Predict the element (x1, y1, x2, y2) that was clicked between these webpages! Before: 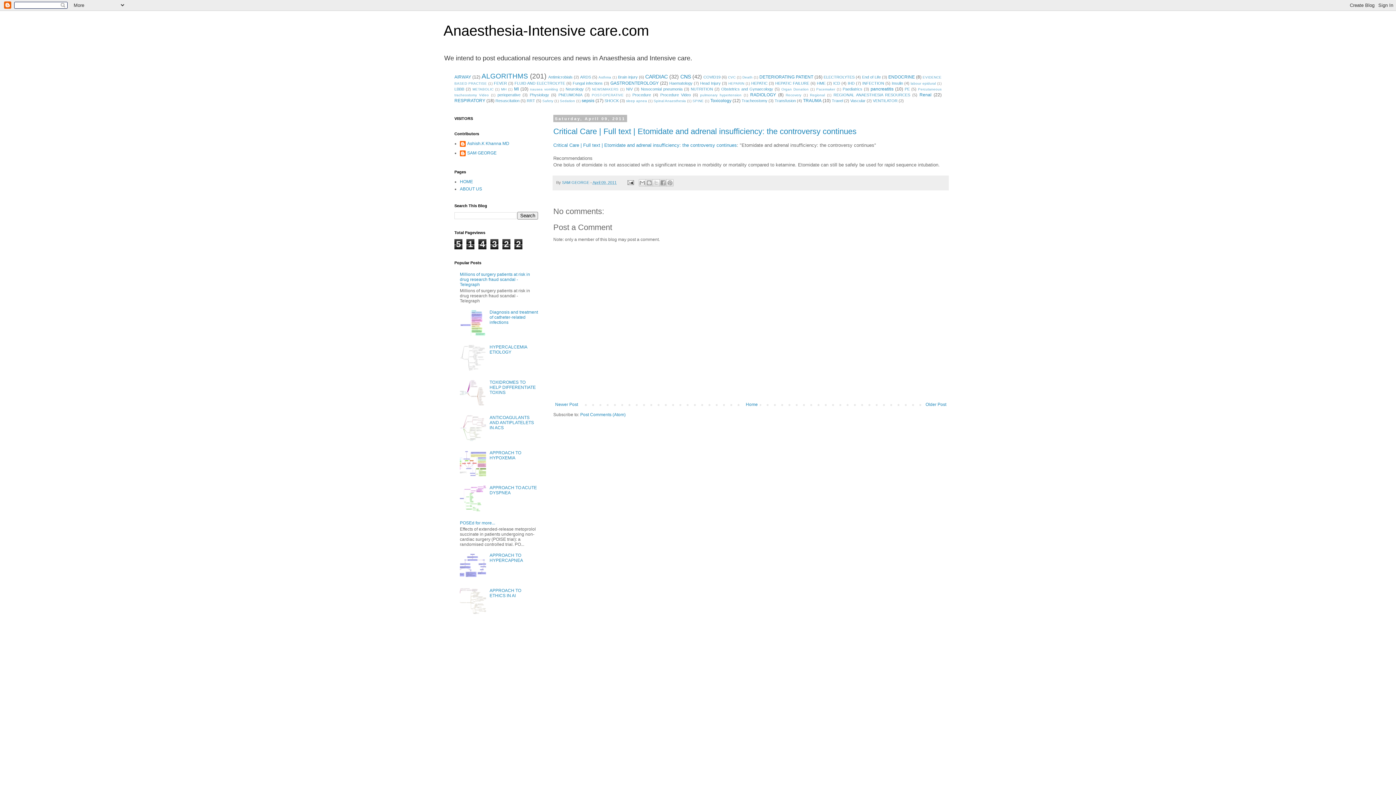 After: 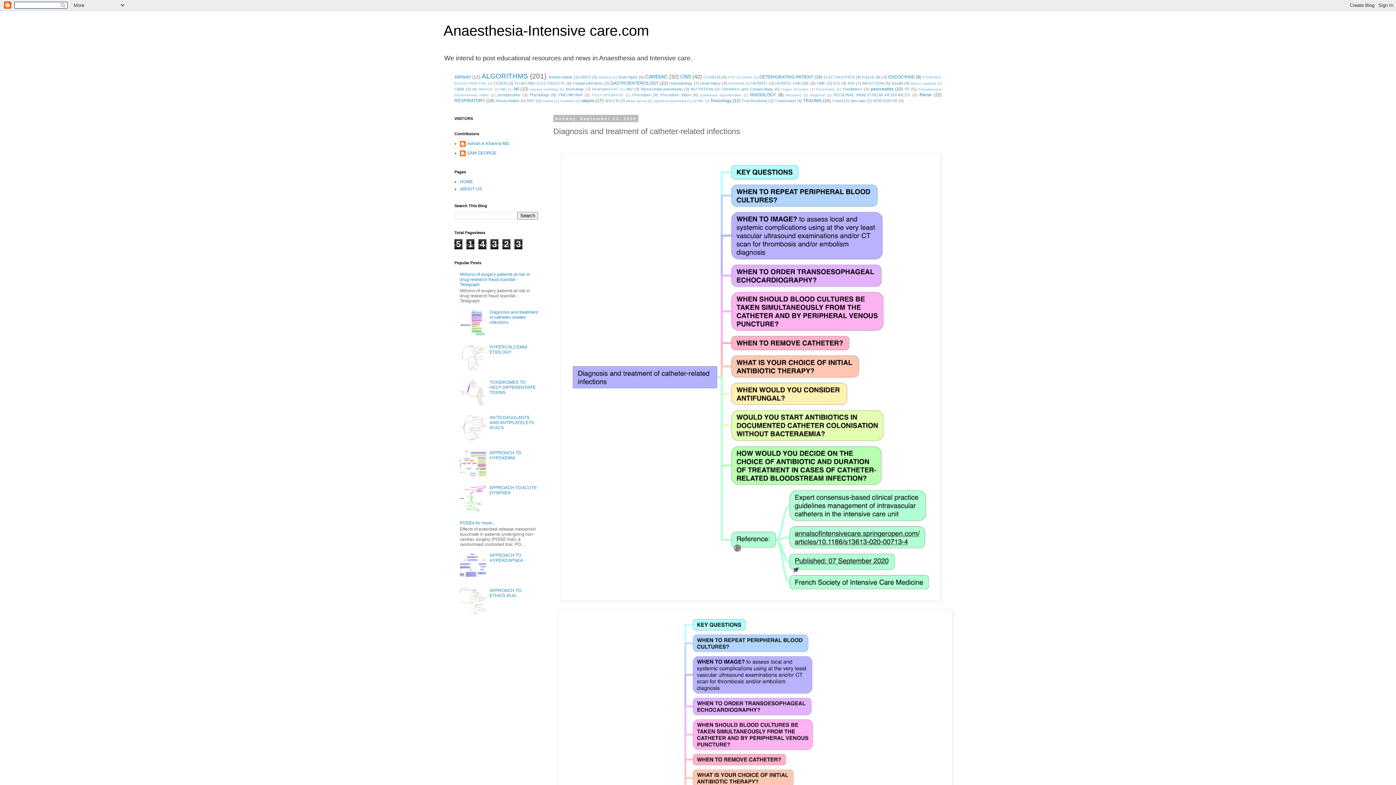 Action: bbox: (489, 309, 538, 324) label: Diagnosis and treatment of catheter-related infections